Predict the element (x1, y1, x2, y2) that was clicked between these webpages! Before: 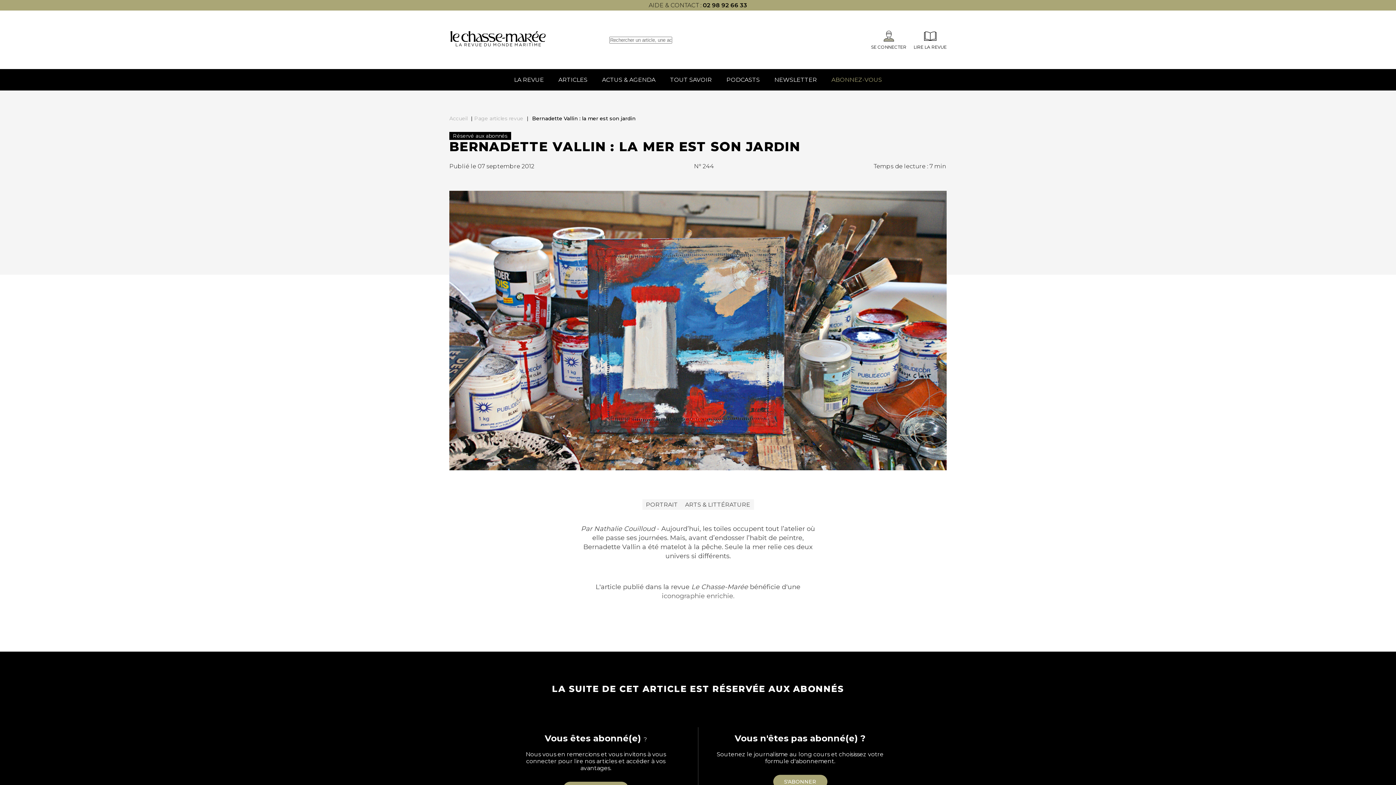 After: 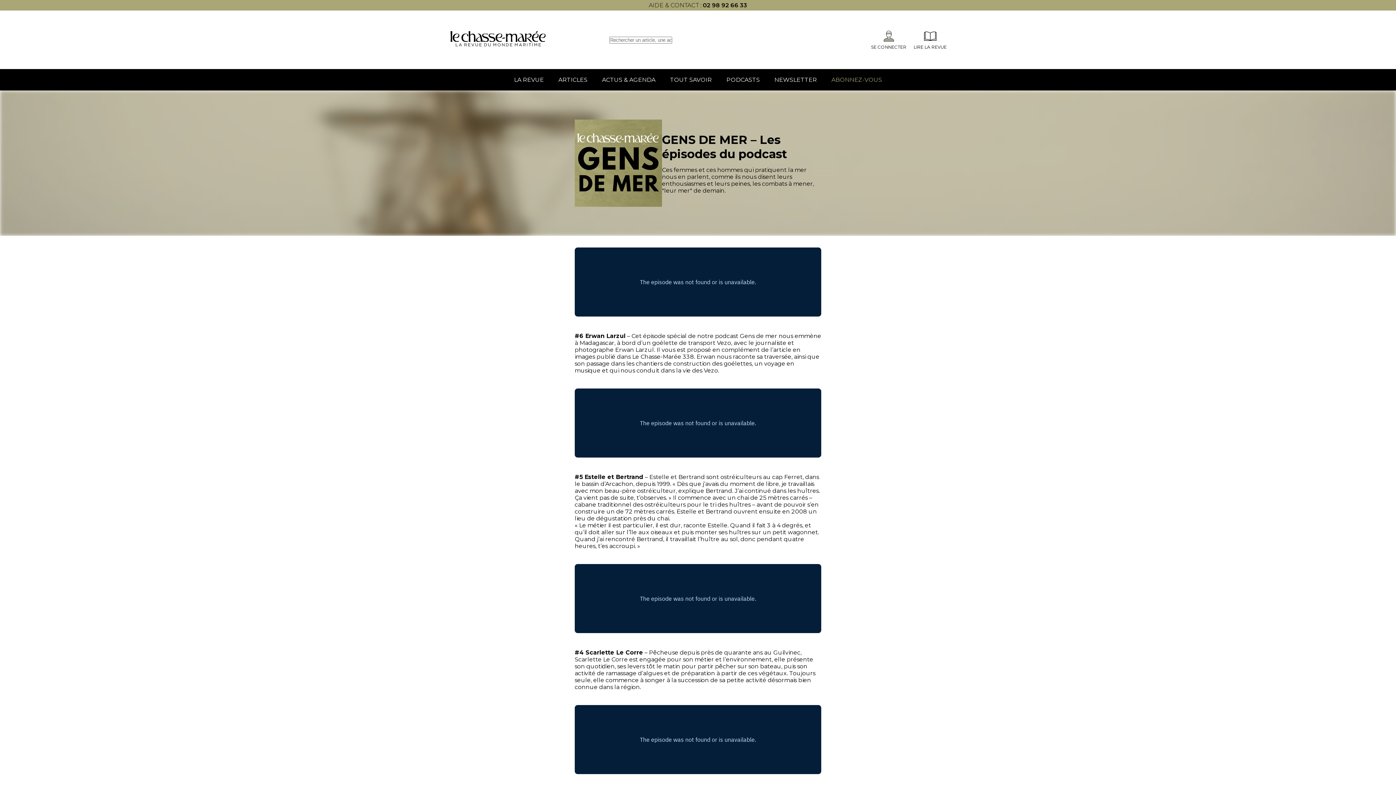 Action: bbox: (719, 69, 767, 90) label: PODCASTS